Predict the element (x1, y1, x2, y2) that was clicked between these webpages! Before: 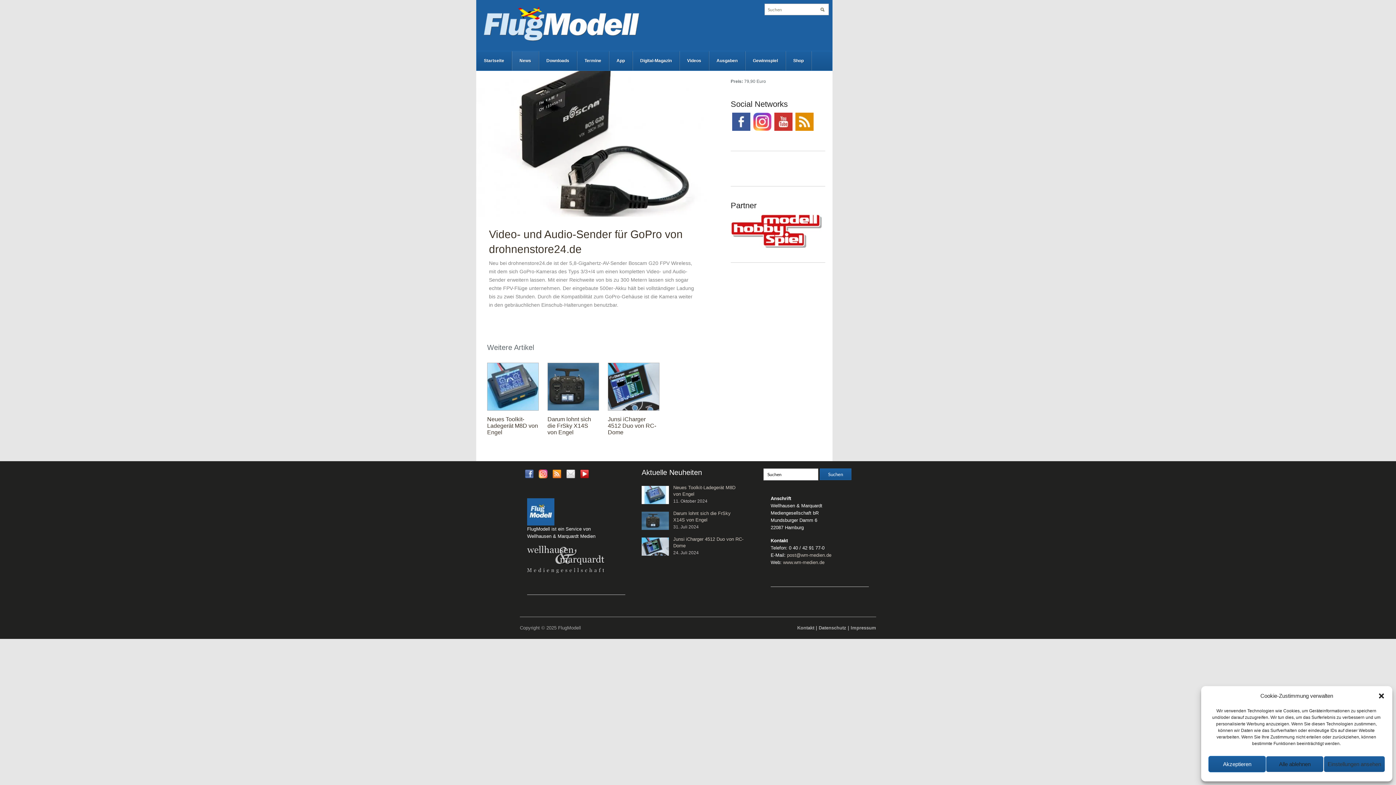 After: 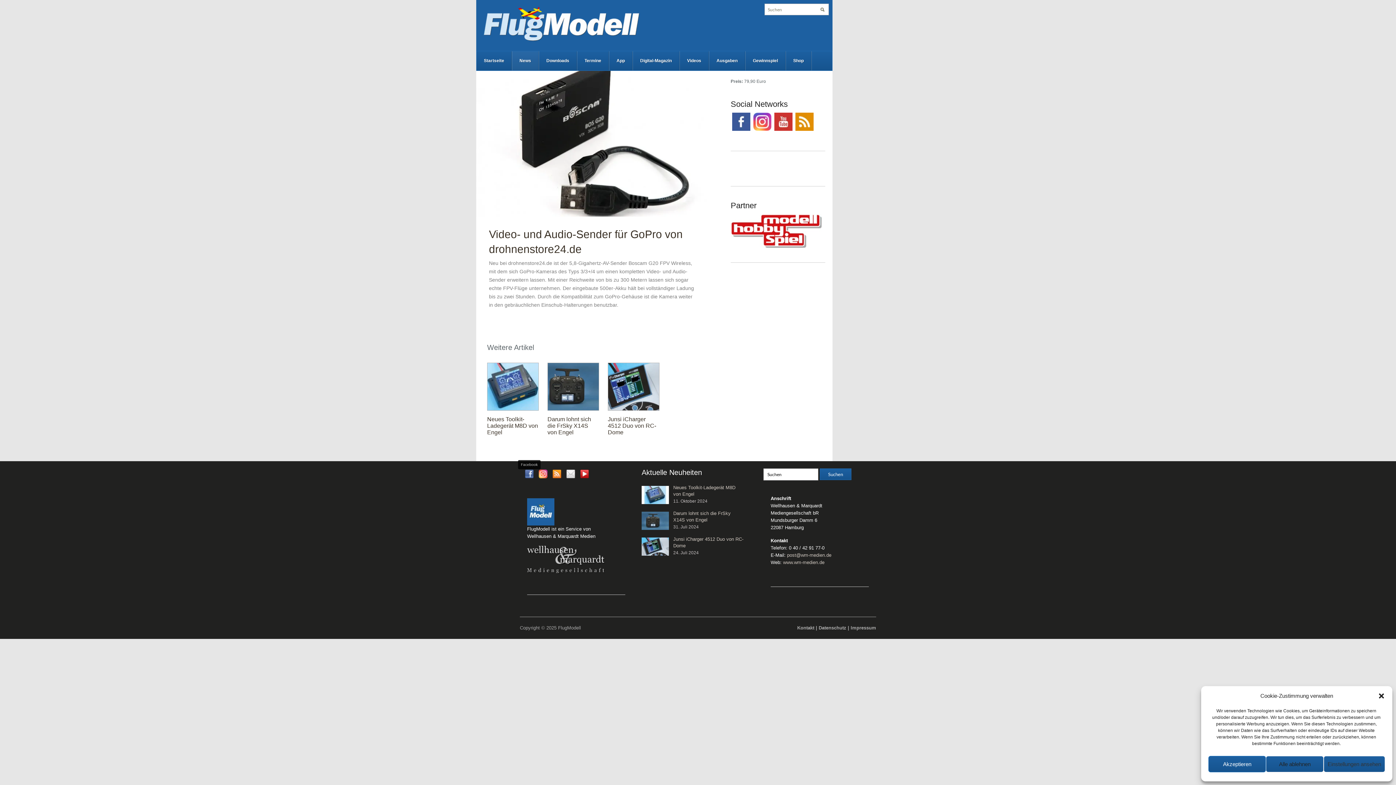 Action: bbox: (525, 471, 533, 476)